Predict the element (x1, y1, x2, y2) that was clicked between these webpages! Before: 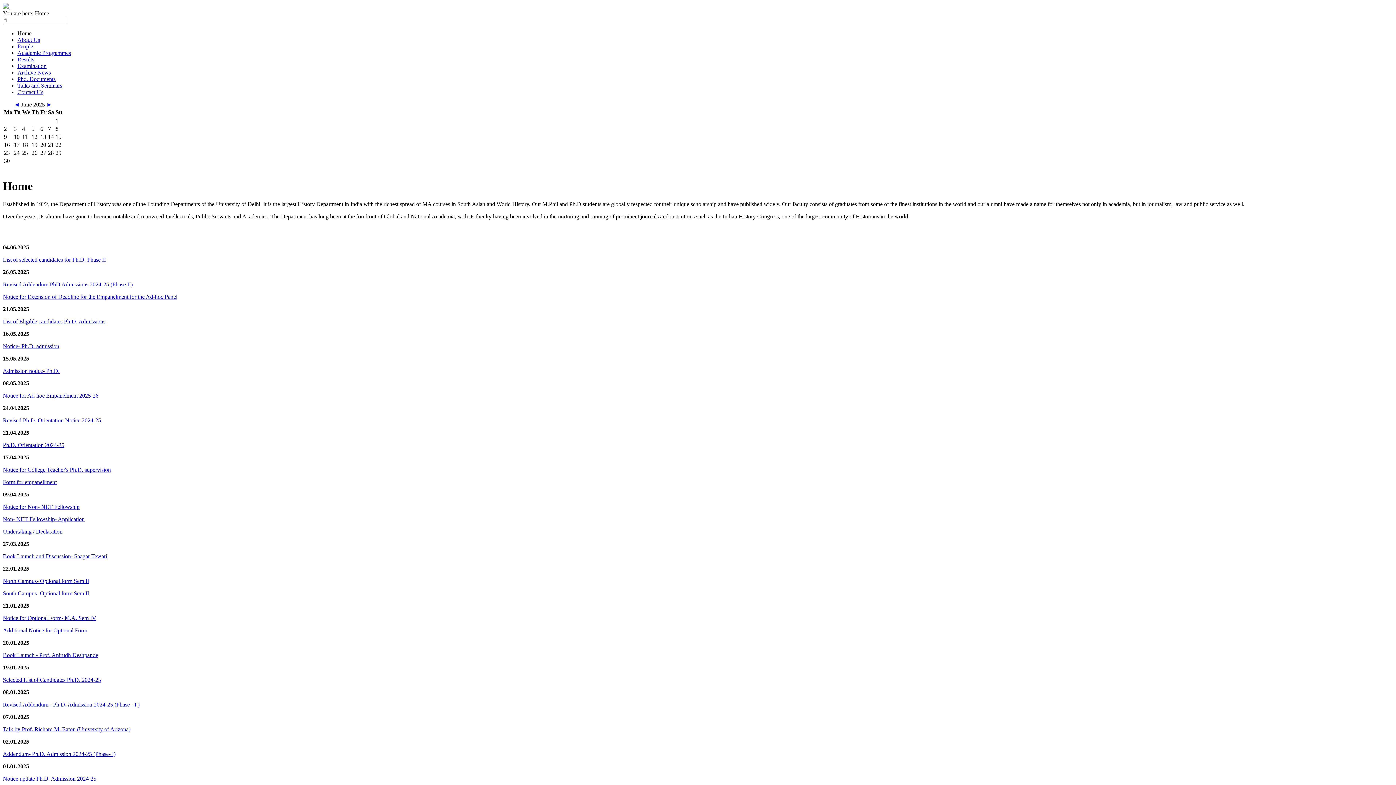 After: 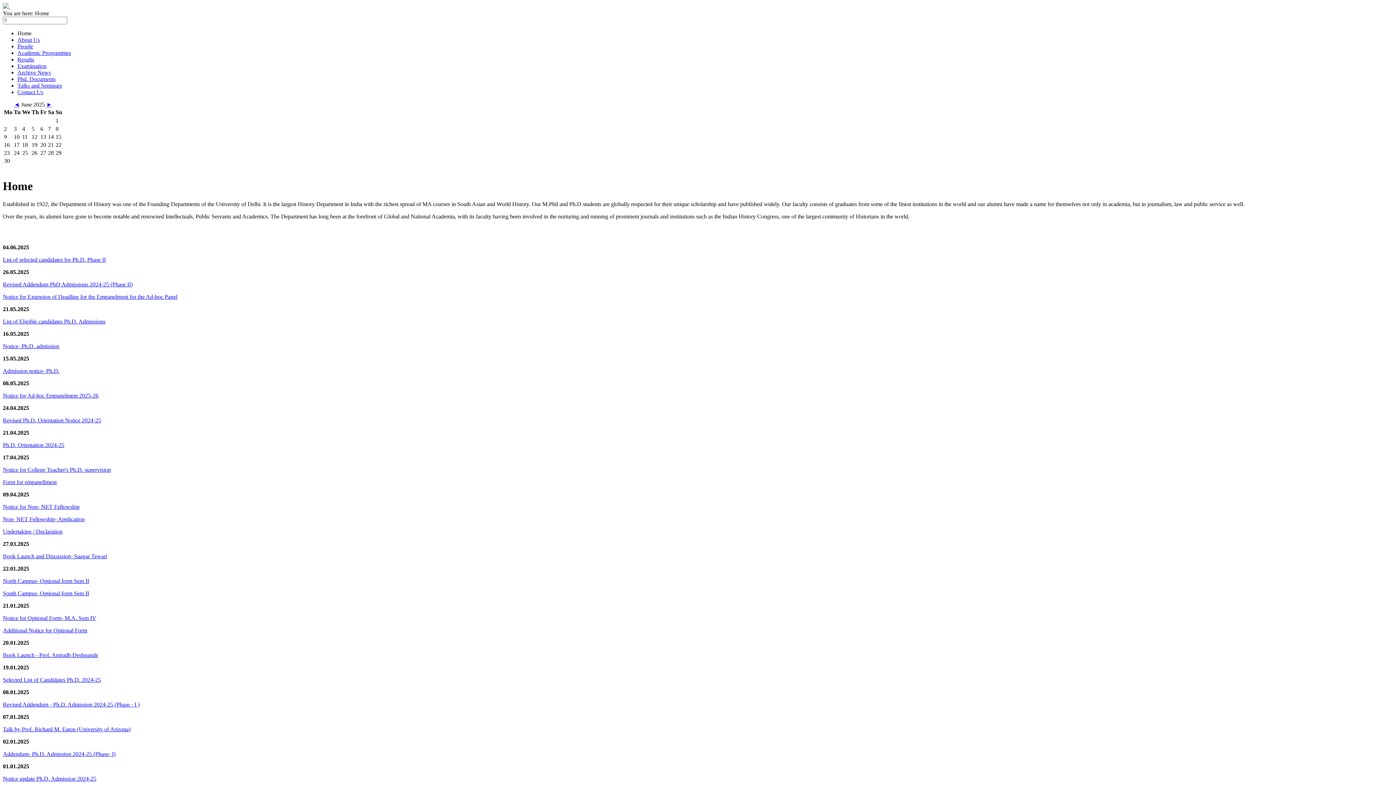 Action: label: List of selected candidates for Ph.D. Phase II bbox: (2, 256, 105, 262)